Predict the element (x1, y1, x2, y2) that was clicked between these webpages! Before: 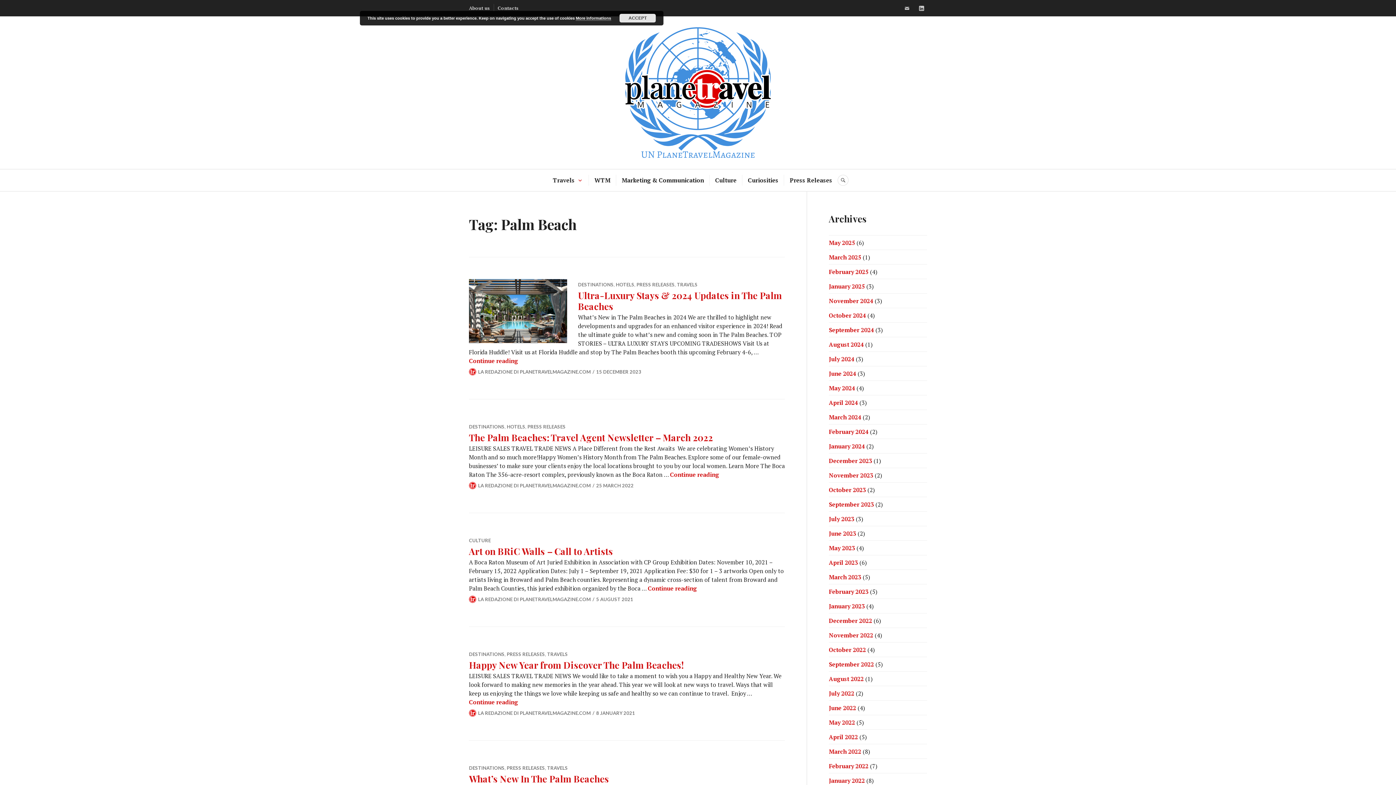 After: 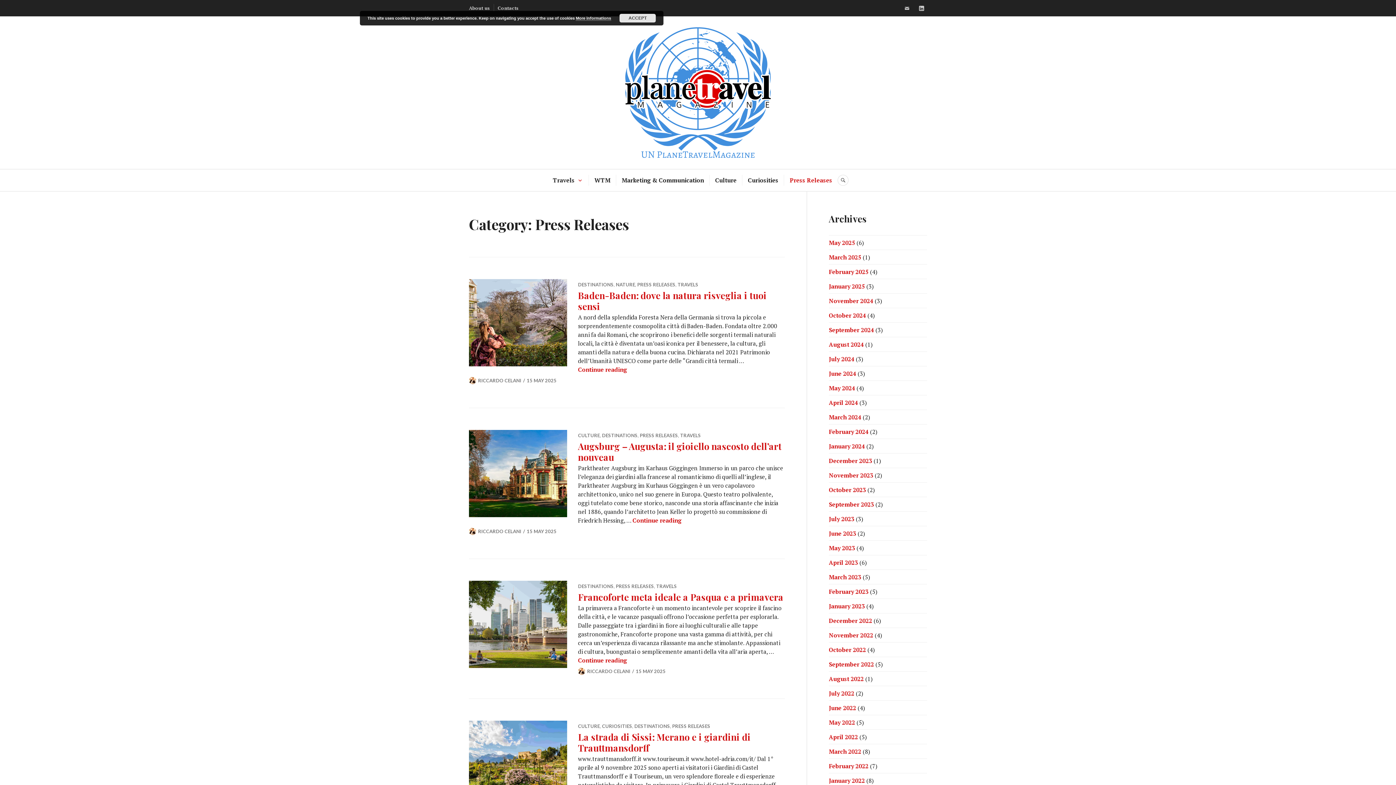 Action: bbox: (506, 765, 545, 771) label: PRESS RELEASES